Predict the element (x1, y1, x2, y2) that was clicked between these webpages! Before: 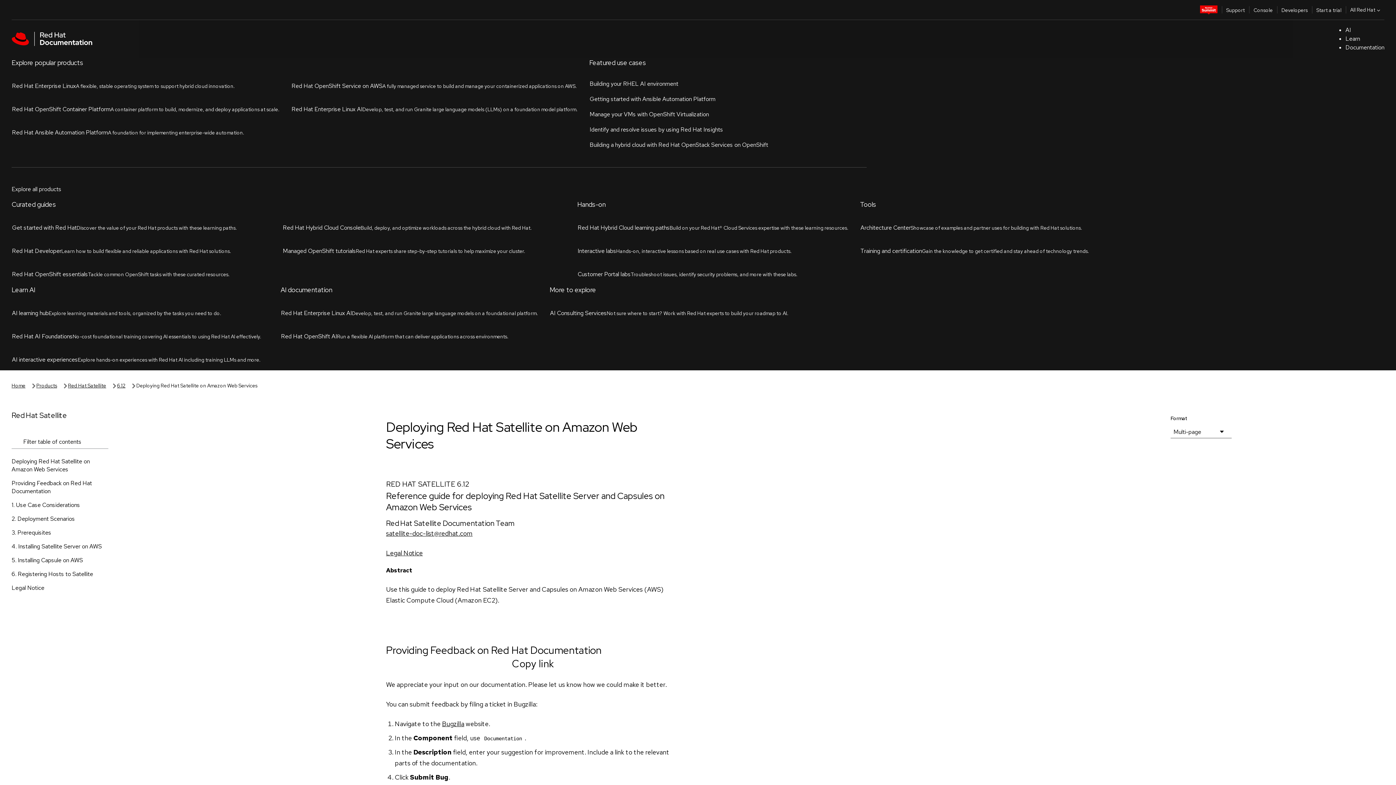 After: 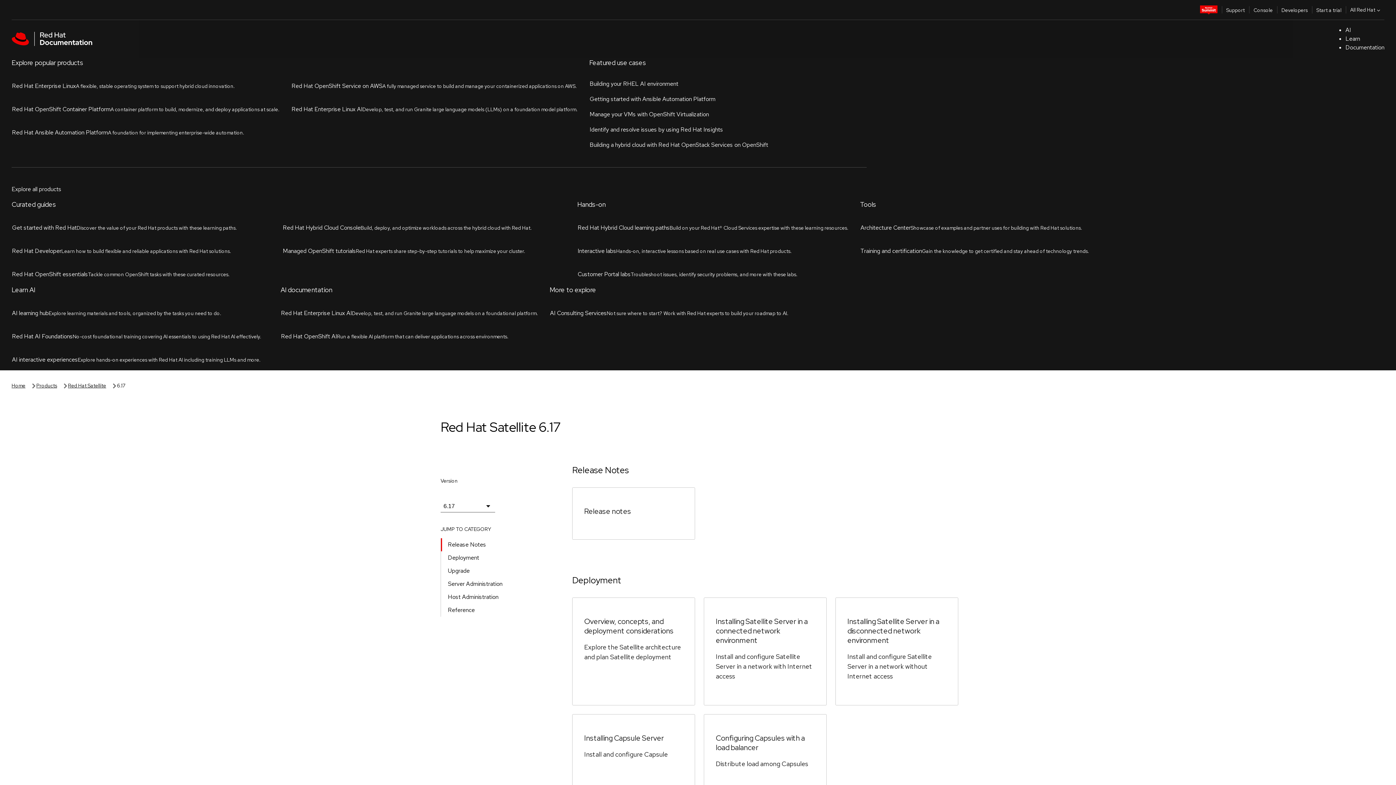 Action: label: Red Hat Satellite bbox: (68, 57, 106, 65)